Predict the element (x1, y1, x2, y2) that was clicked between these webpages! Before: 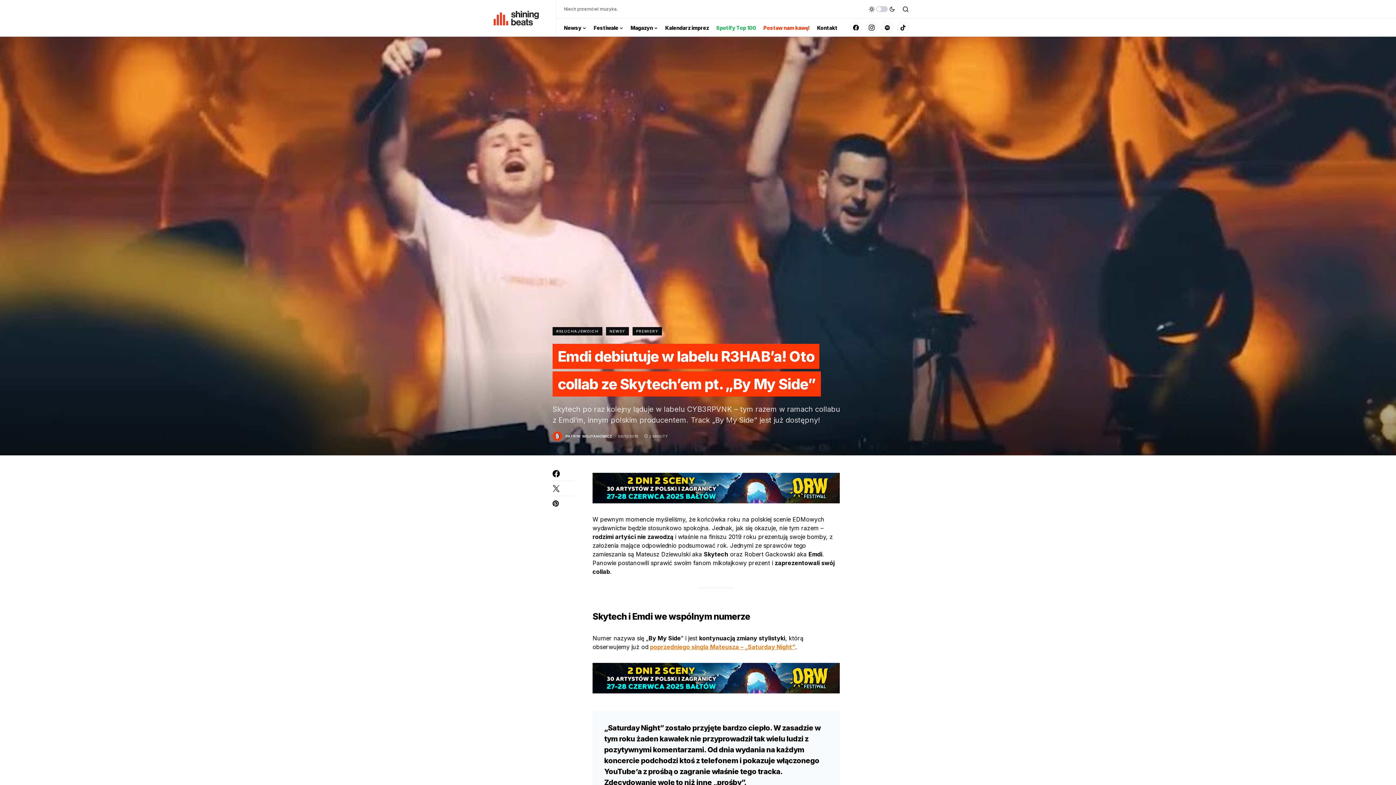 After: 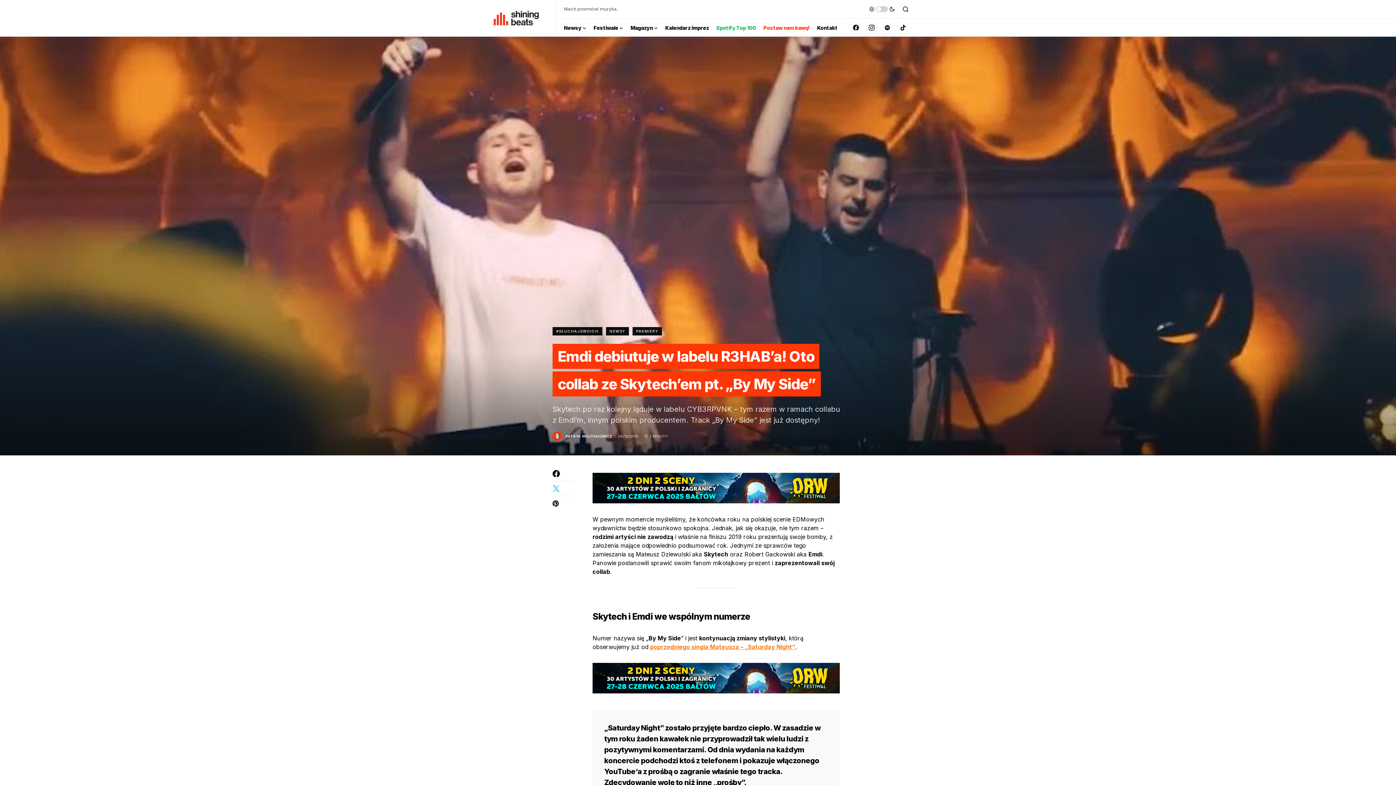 Action: bbox: (552, 485, 574, 492)